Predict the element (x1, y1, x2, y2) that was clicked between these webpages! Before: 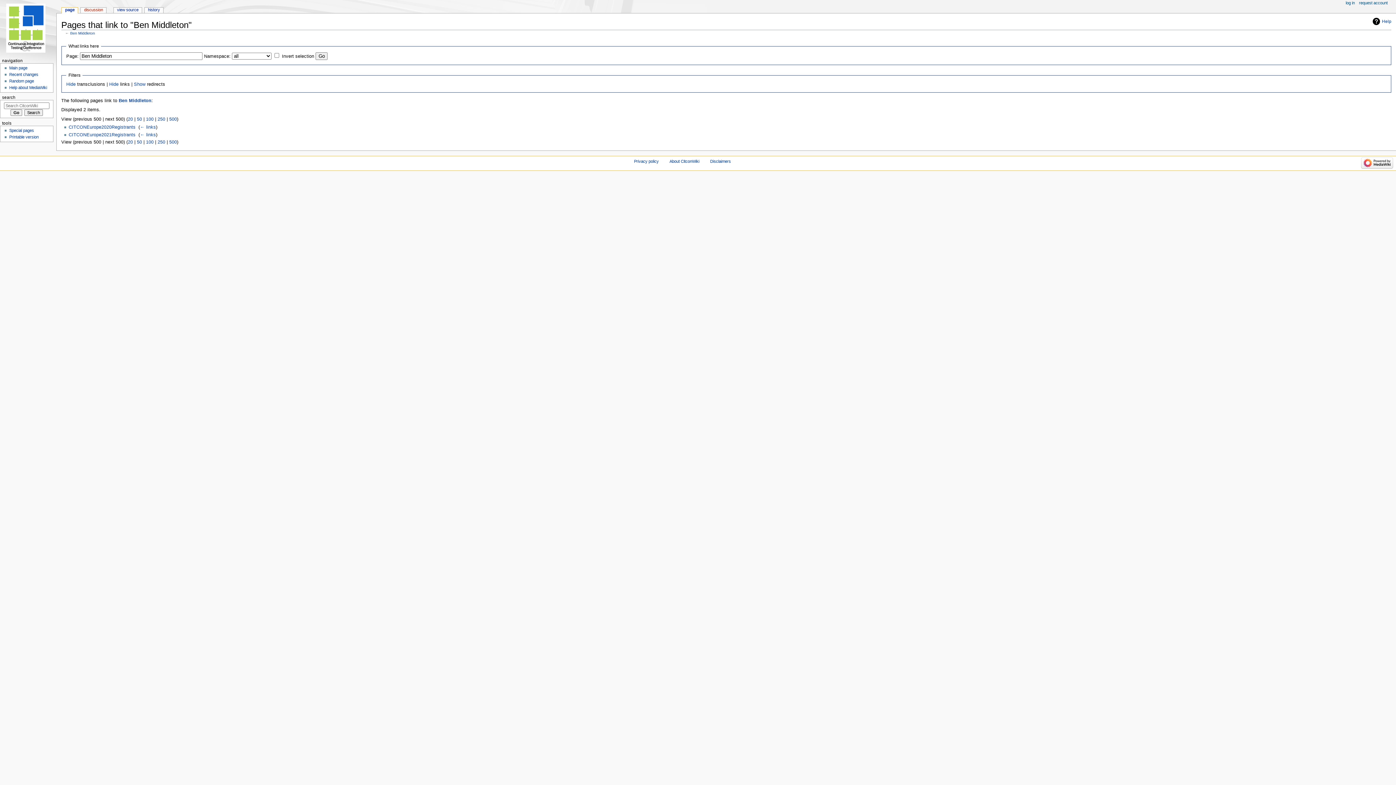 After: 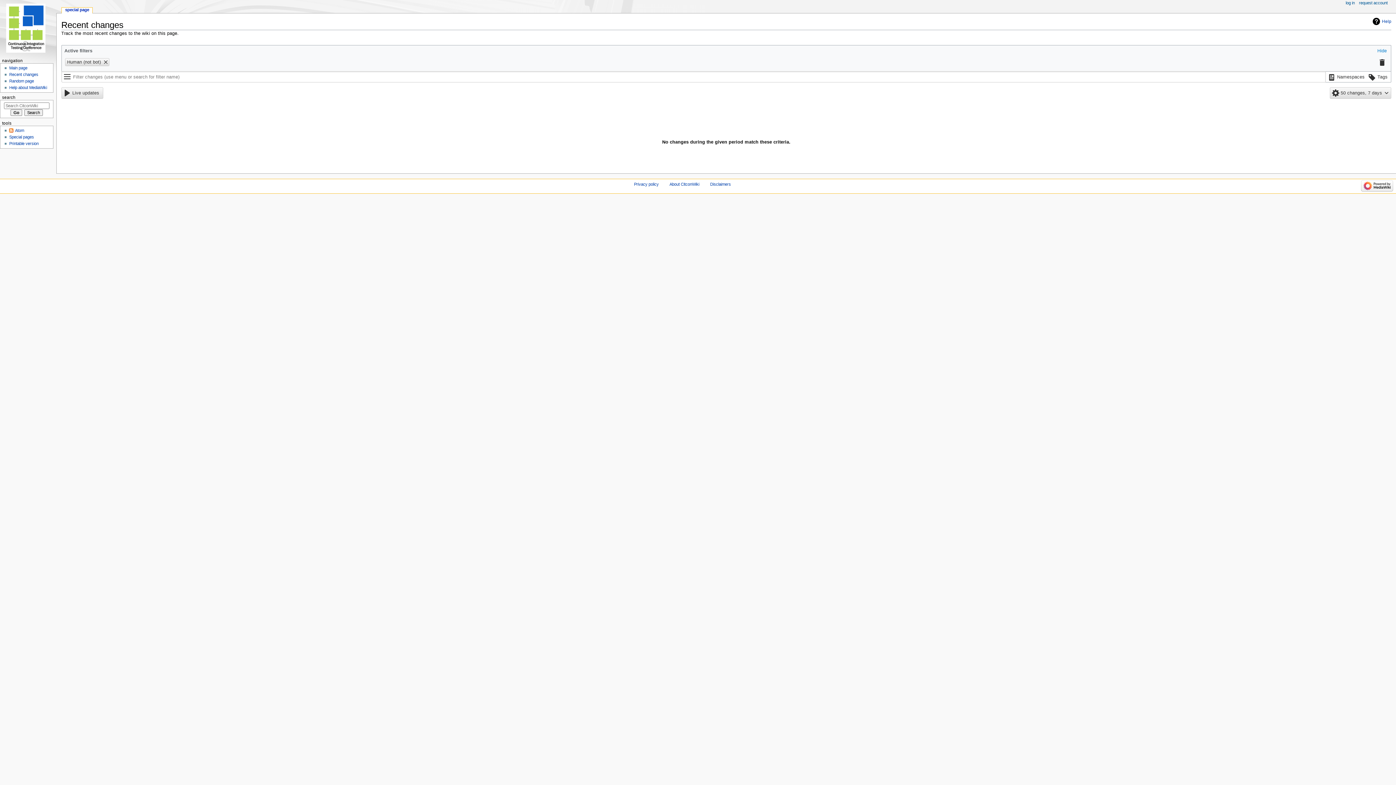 Action: bbox: (9, 72, 38, 76) label: Recent changes